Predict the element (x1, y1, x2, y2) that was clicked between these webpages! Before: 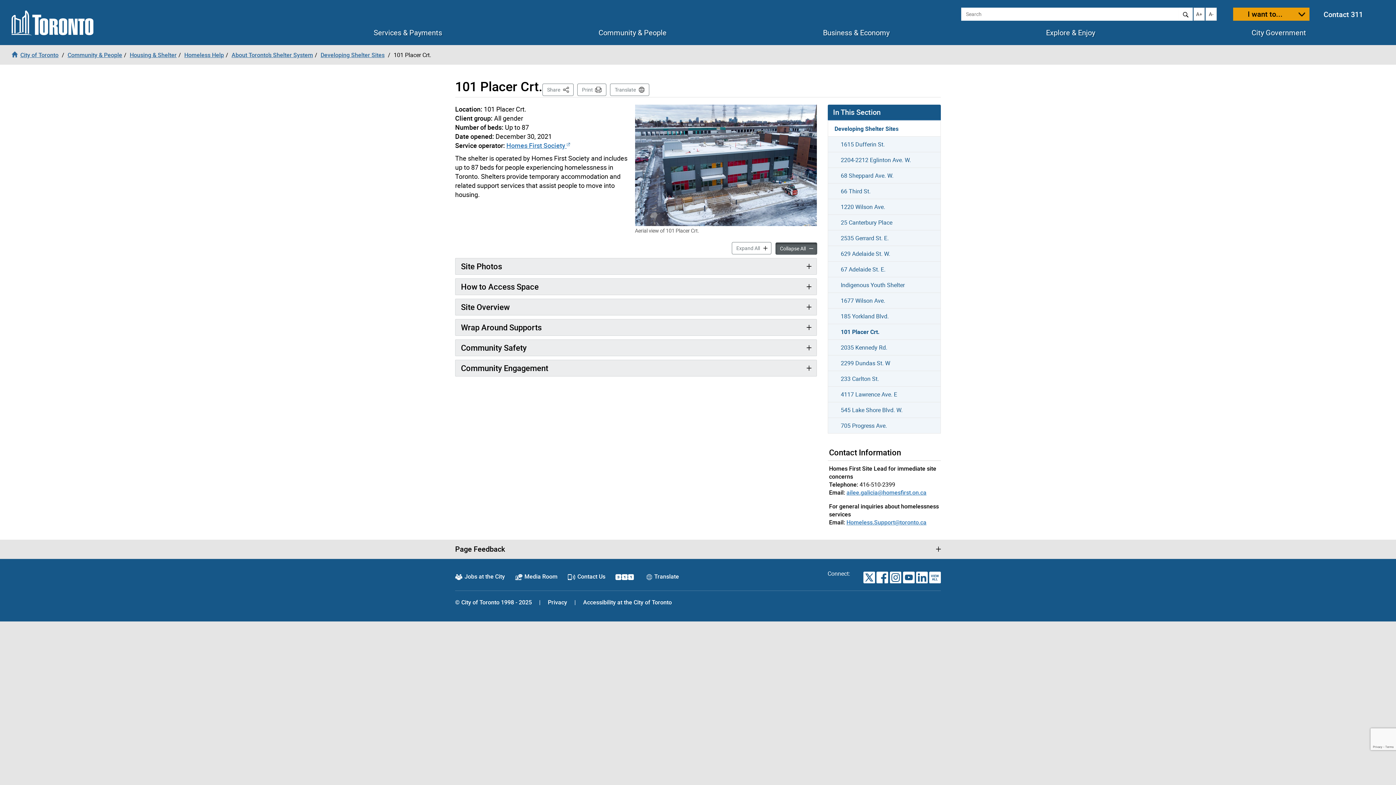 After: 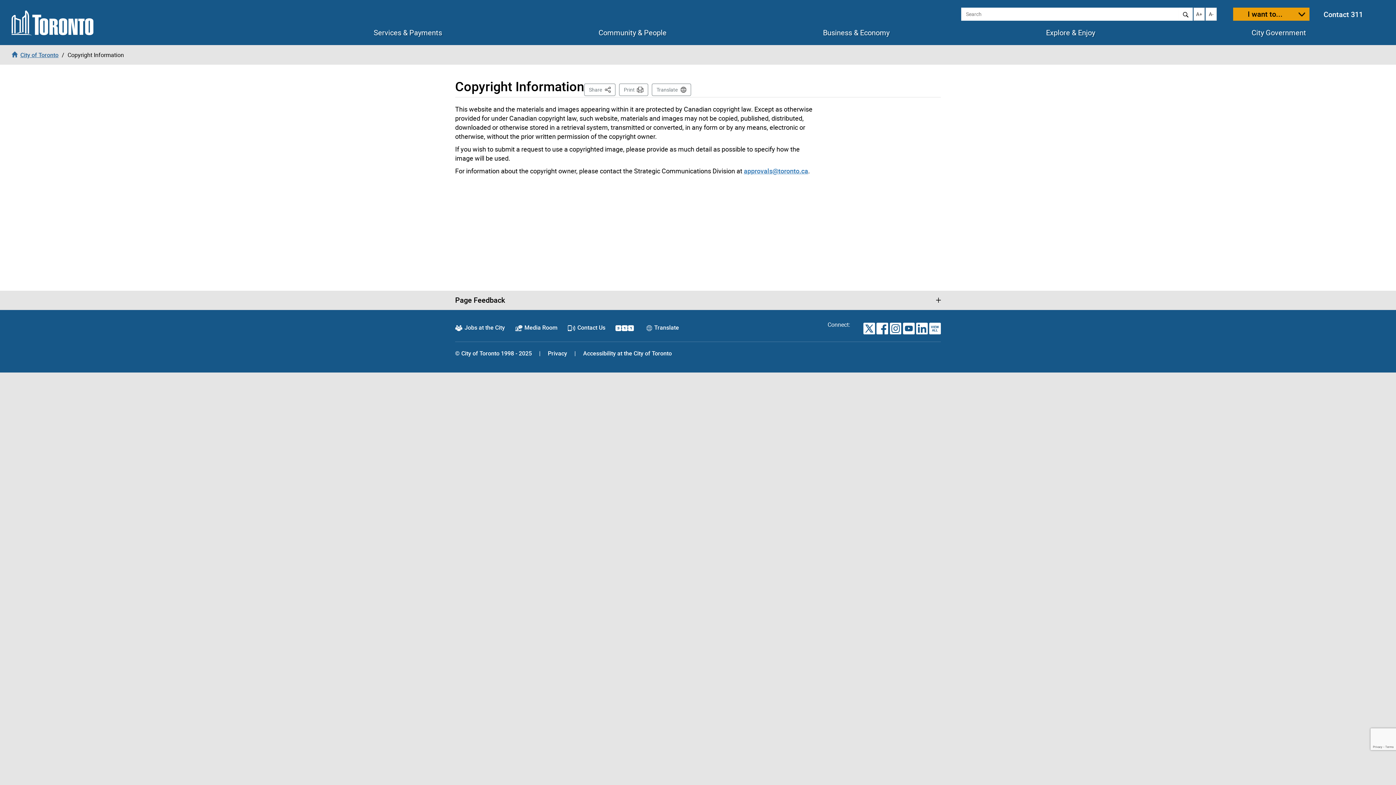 Action: bbox: (455, 598, 532, 606) label: © City of Toronto 1998 - 2025